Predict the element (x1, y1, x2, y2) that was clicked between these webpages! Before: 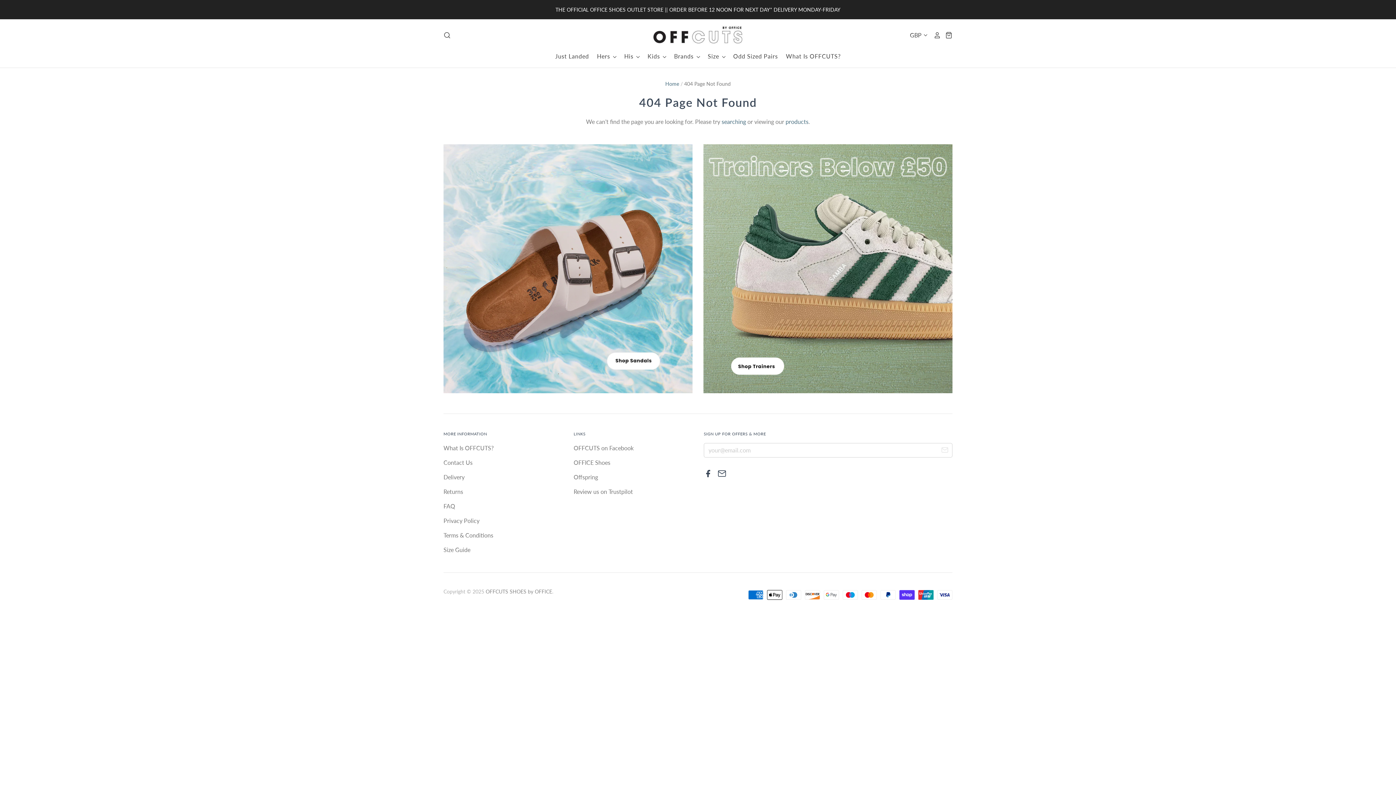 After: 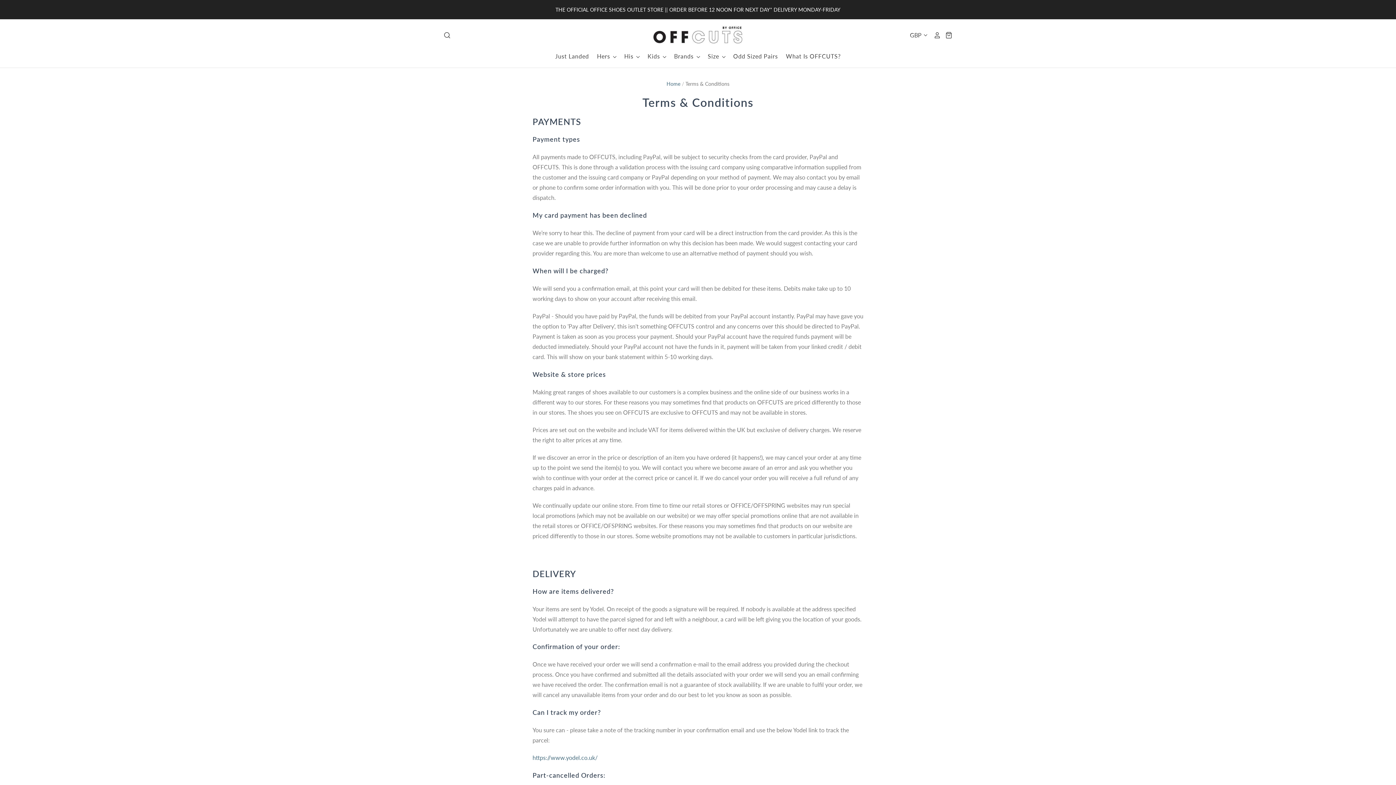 Action: bbox: (443, 532, 493, 538) label: Terms & Conditions